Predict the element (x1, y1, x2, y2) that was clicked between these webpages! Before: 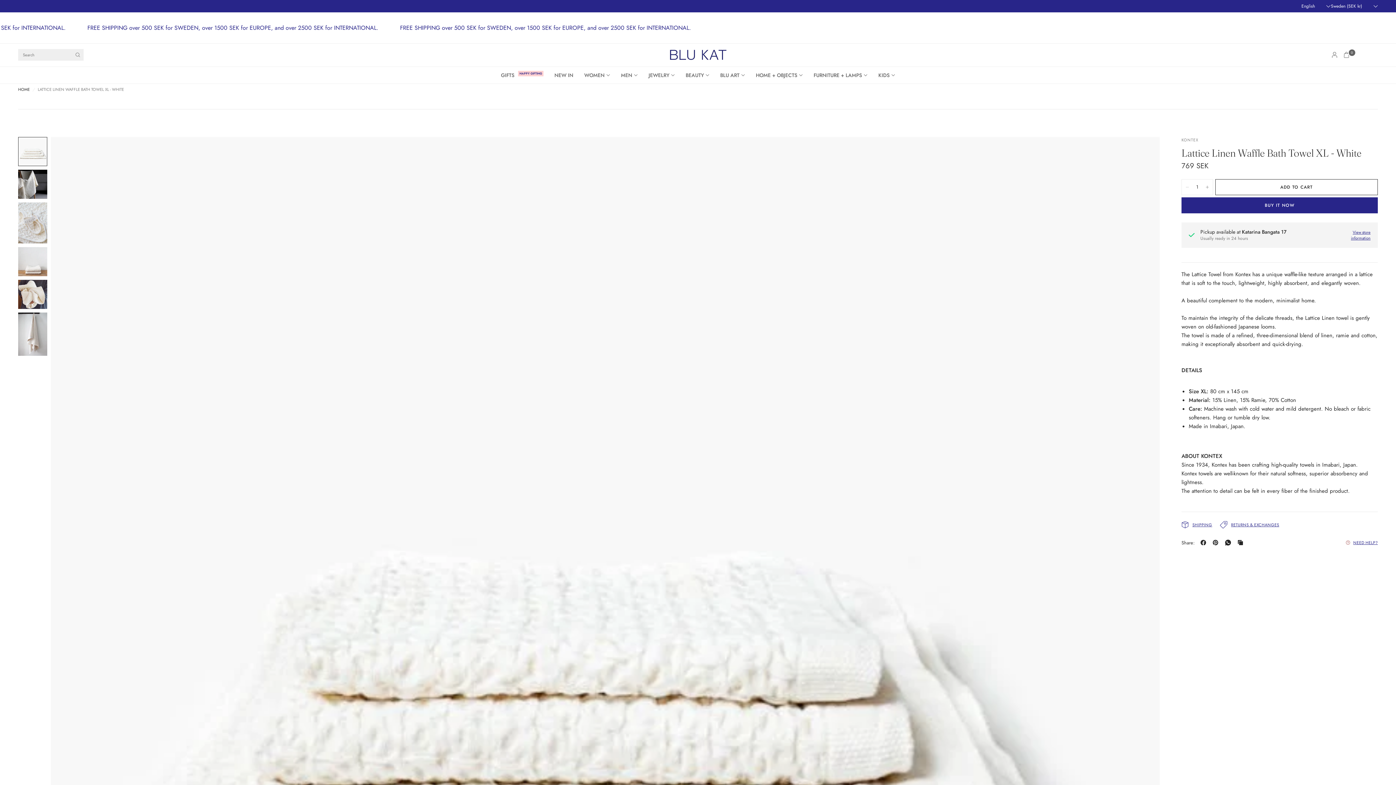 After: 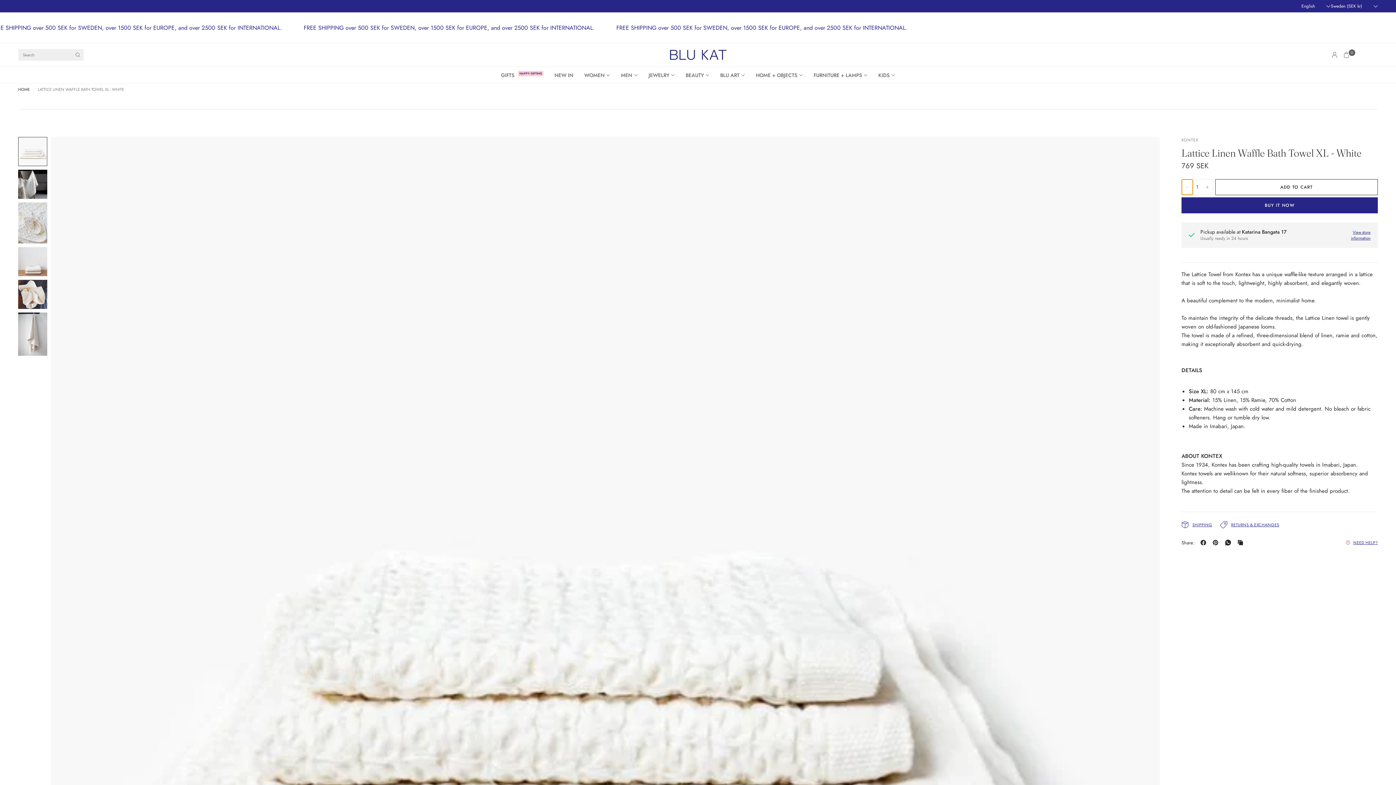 Action: label: Decrease quantity for Lattice Linen Waffle Bath Towel XL - White bbox: (1182, 179, 1193, 194)